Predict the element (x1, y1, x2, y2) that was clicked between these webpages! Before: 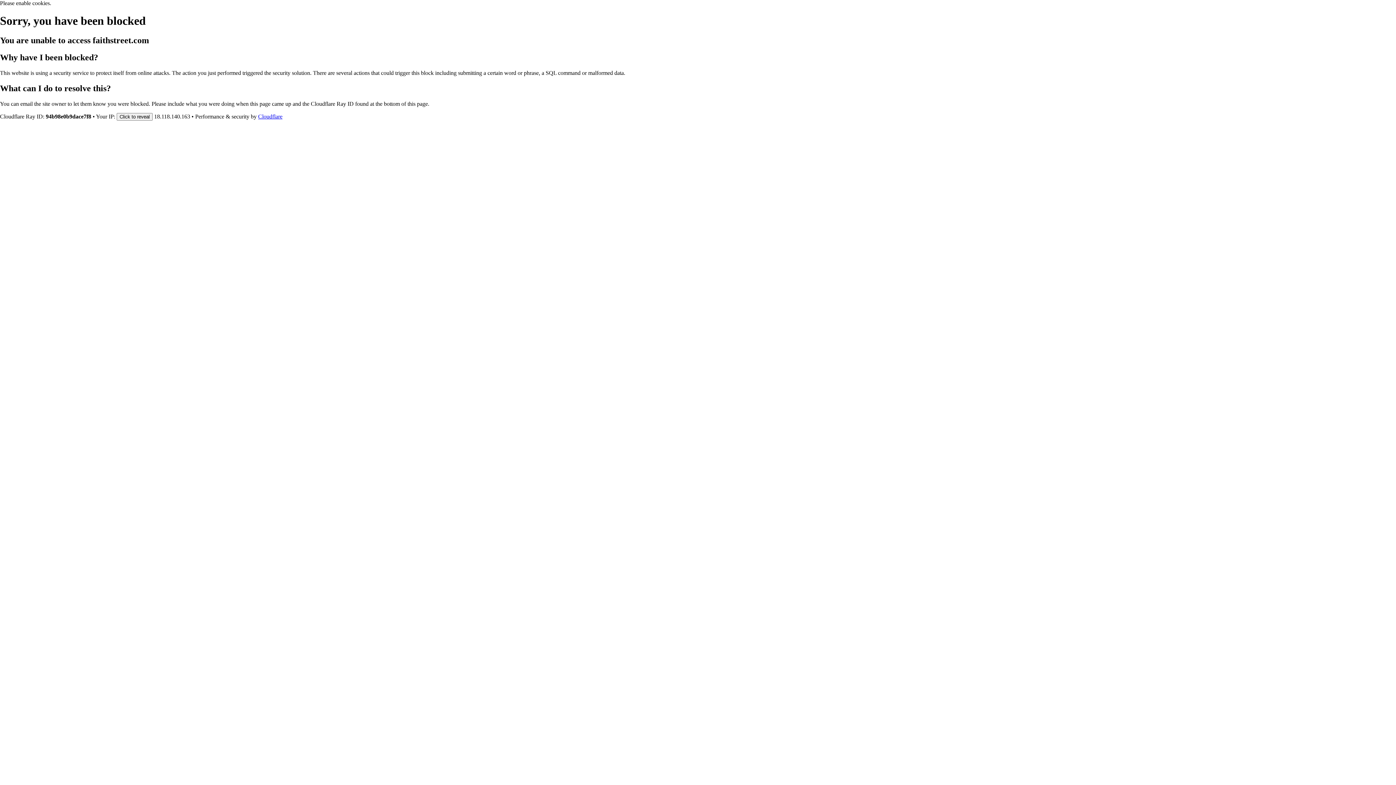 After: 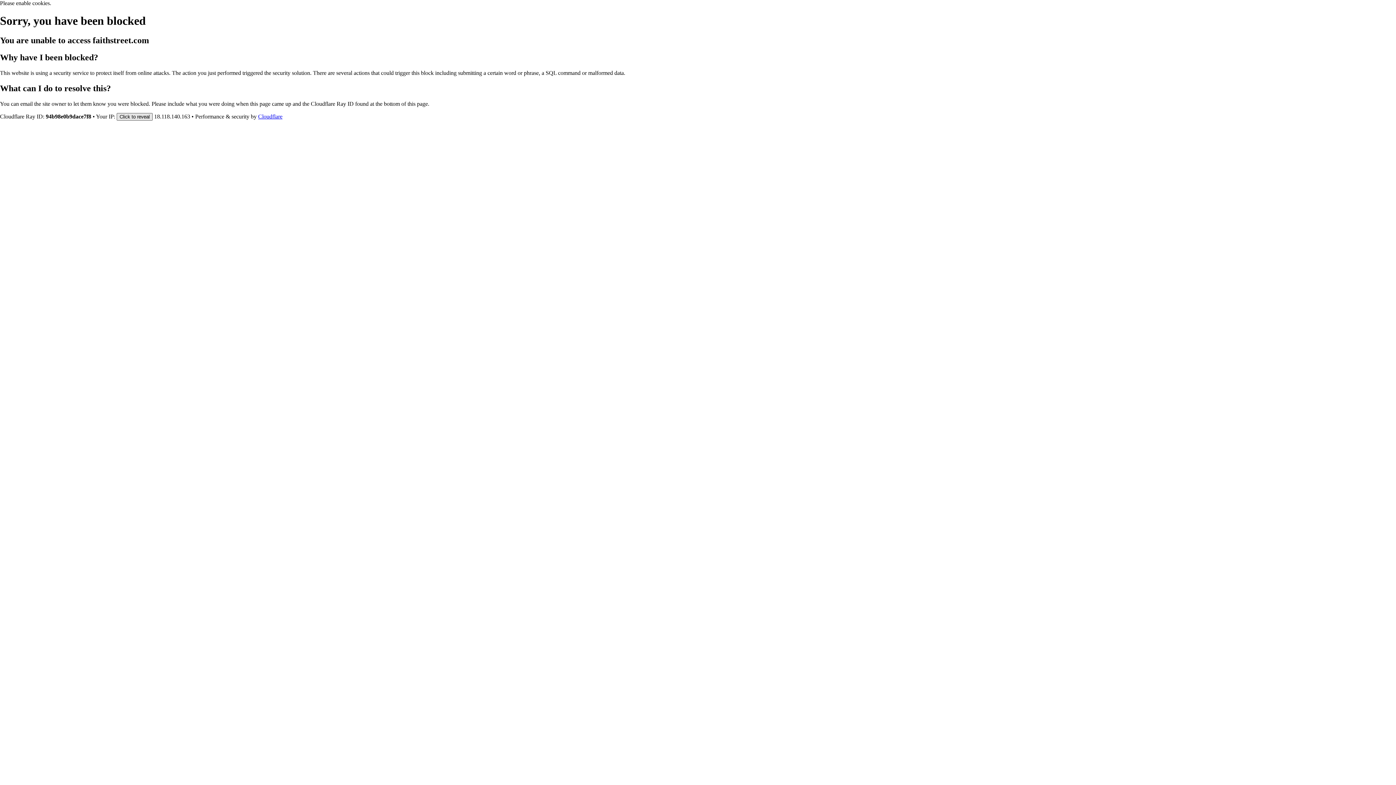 Action: bbox: (116, 112, 152, 120) label: Click to reveal